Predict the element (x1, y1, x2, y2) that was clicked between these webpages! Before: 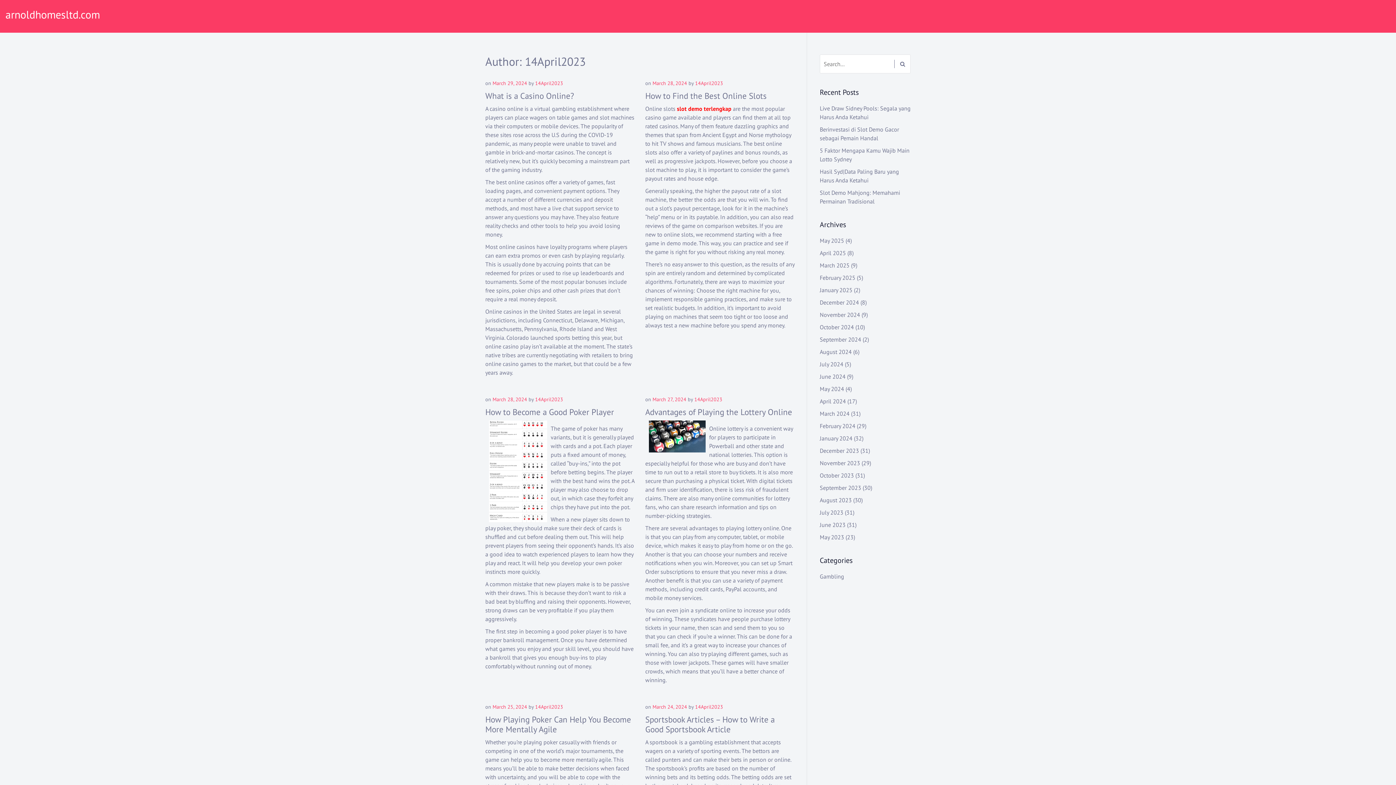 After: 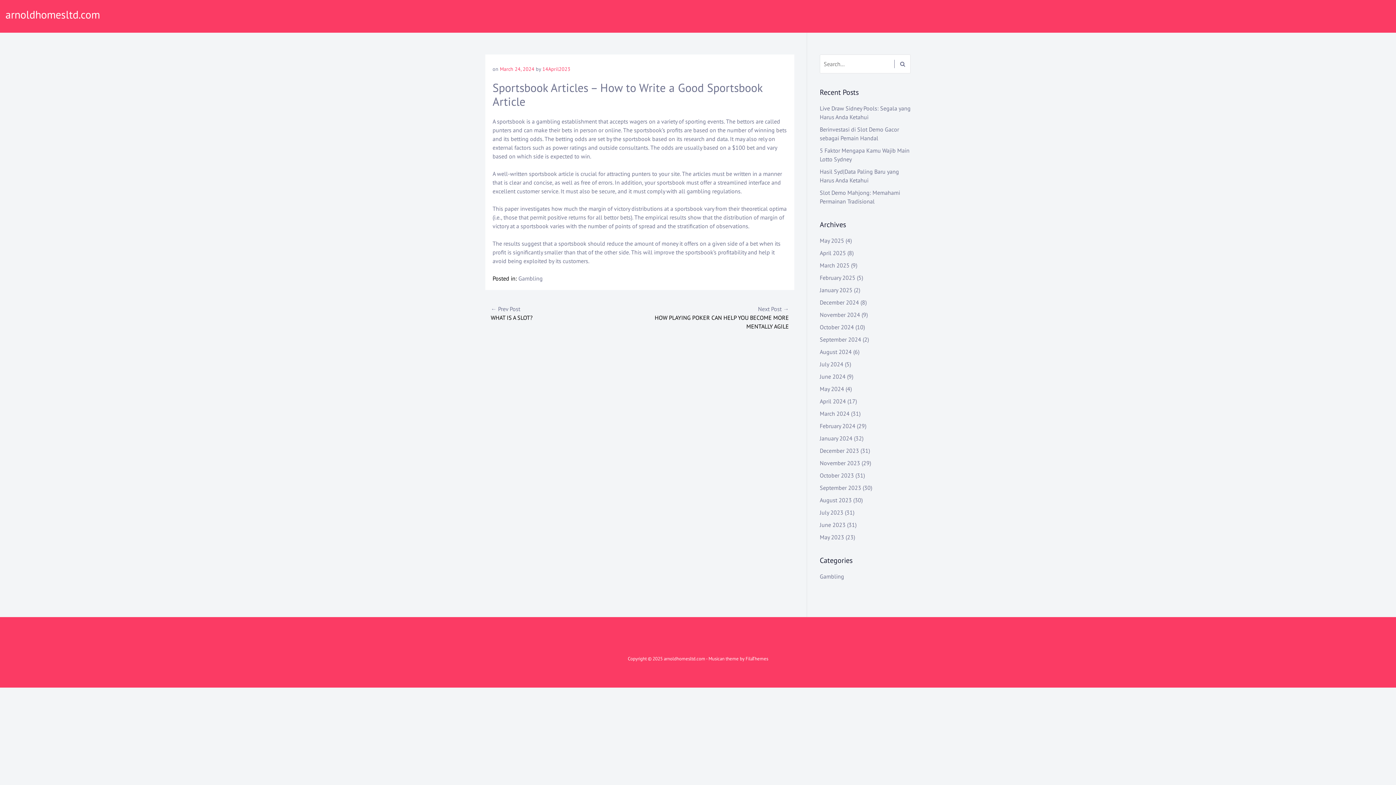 Action: bbox: (652, 704, 687, 710) label: March 24, 2024